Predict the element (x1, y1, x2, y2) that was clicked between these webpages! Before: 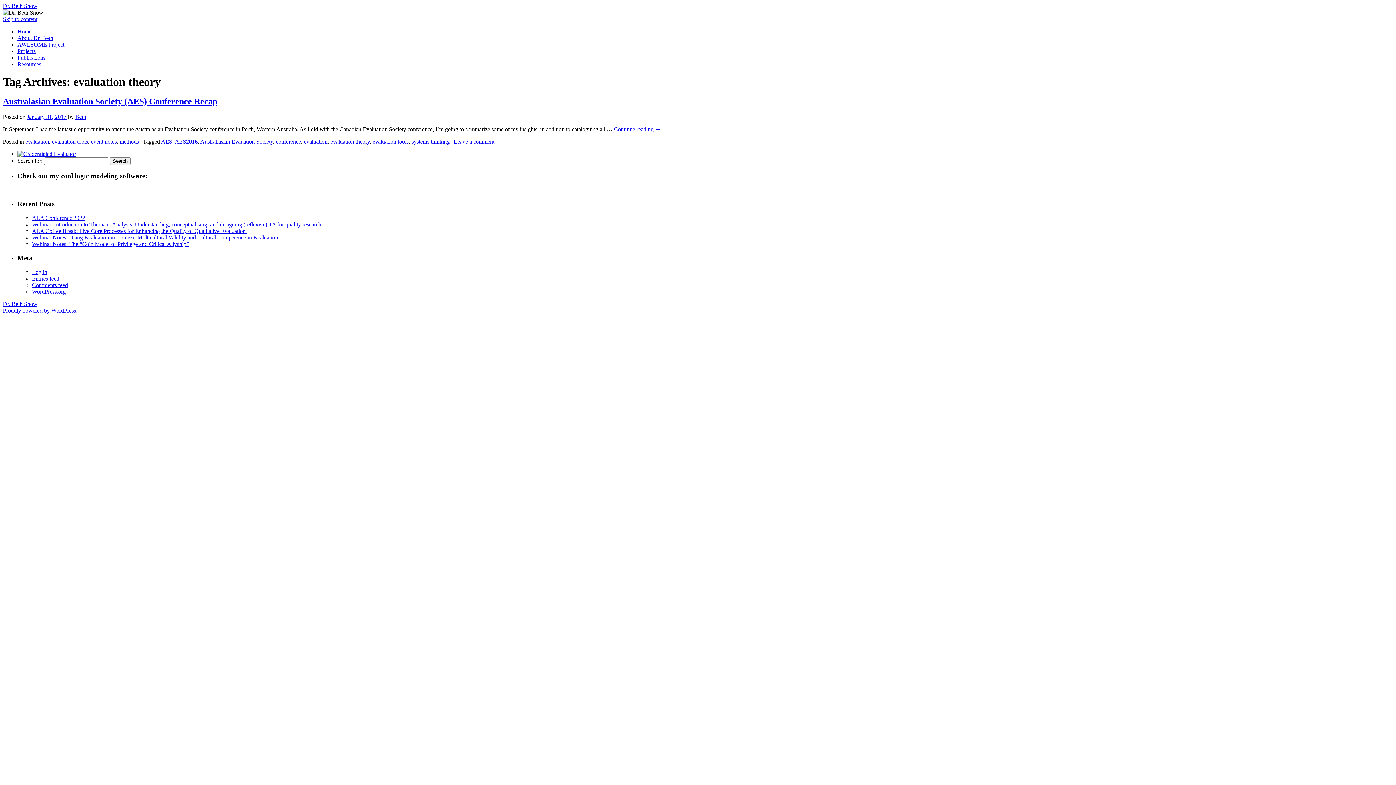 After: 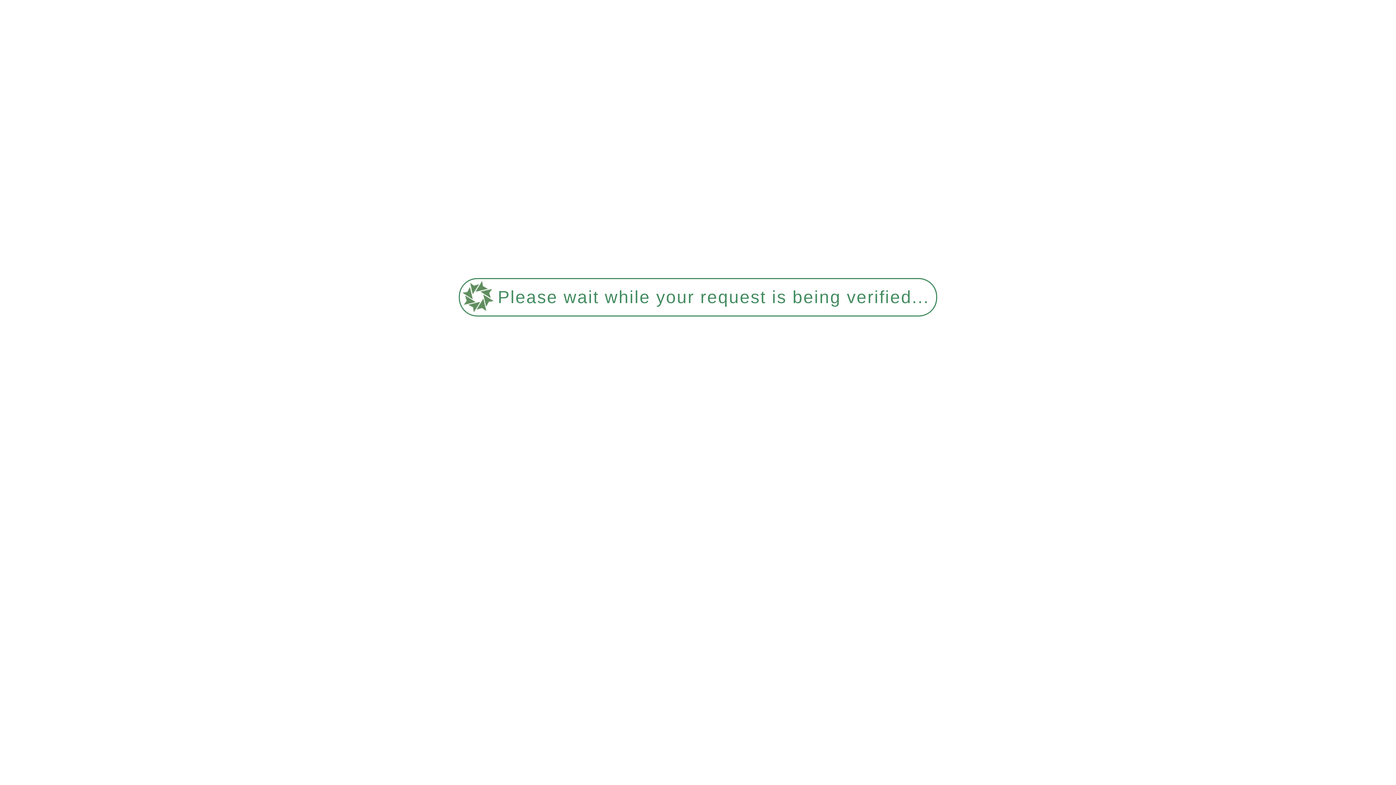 Action: bbox: (330, 138, 369, 144) label: evaluation theory